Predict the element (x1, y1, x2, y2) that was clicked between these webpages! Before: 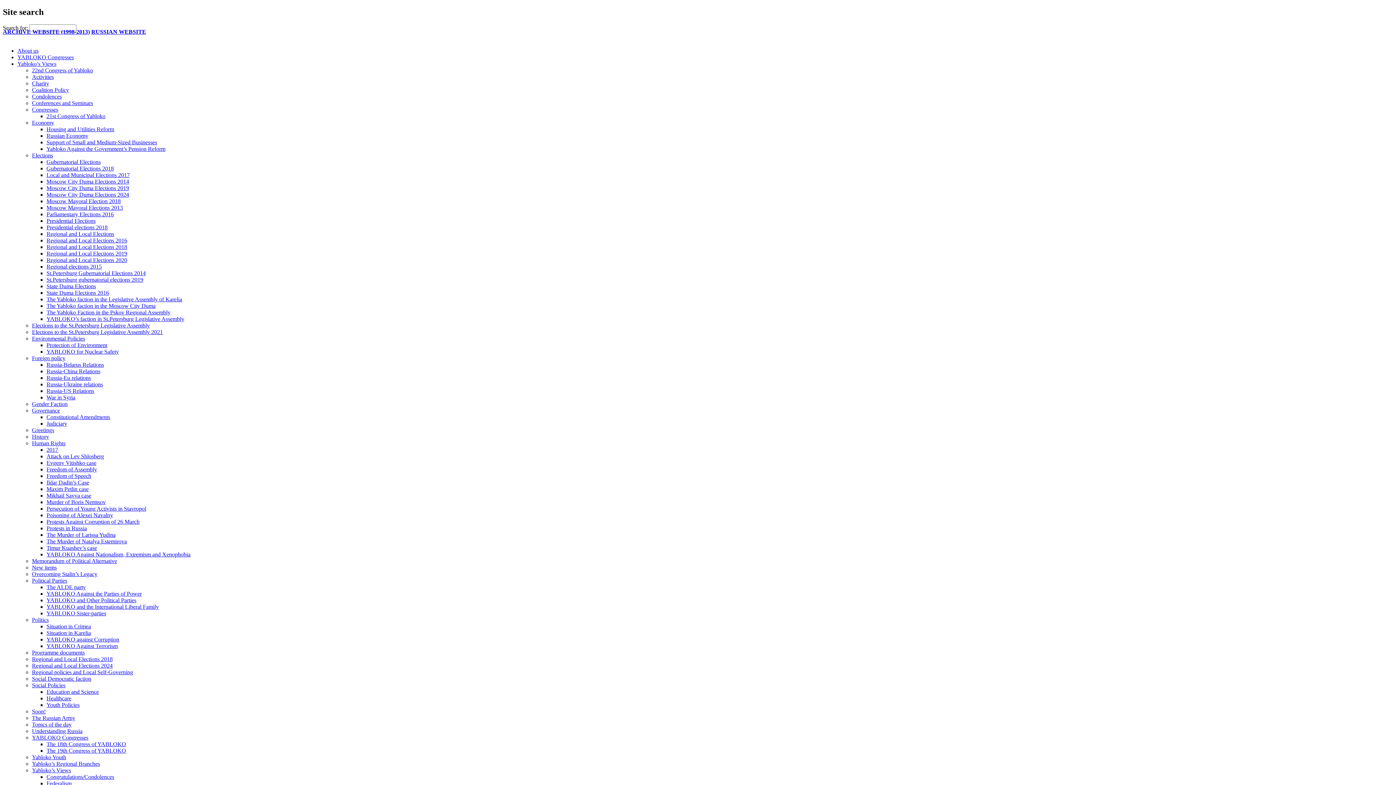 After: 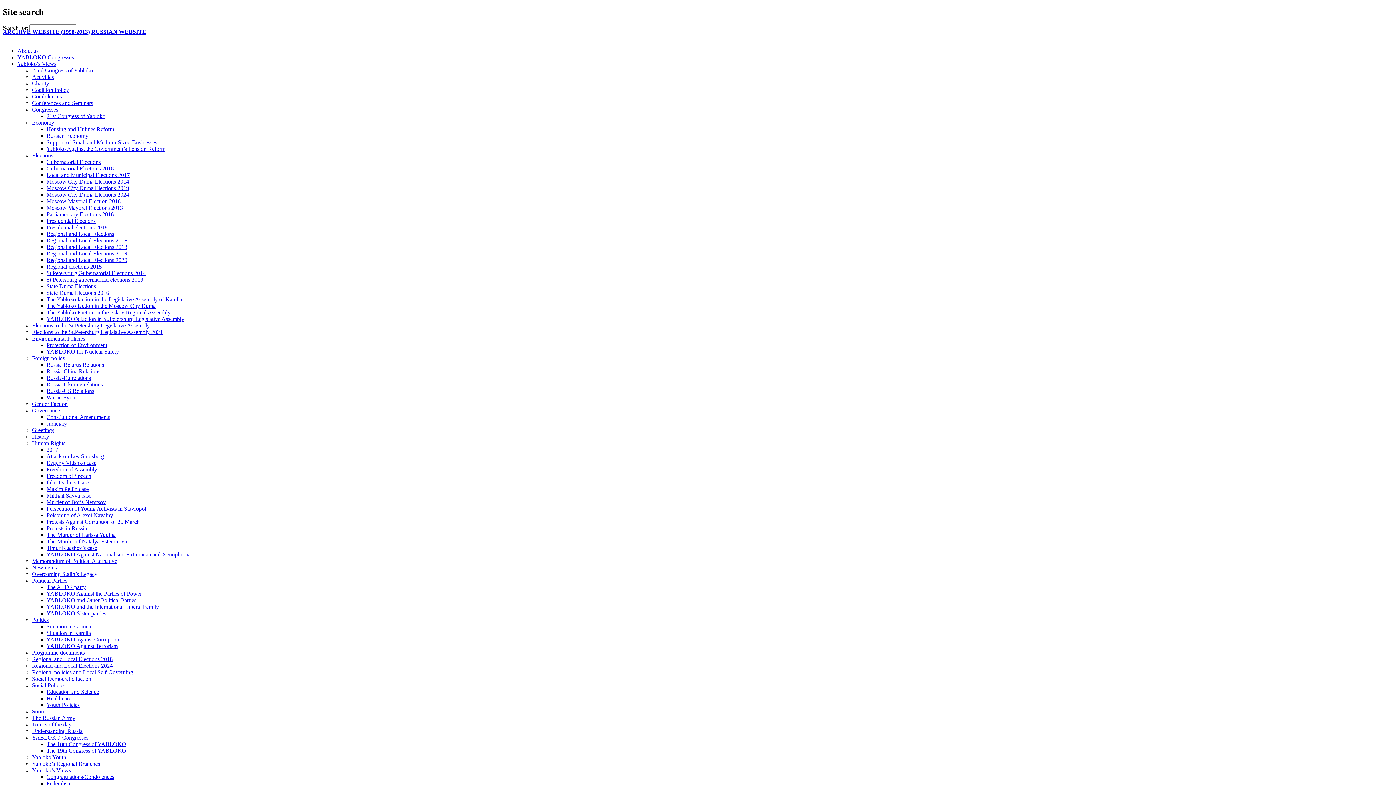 Action: bbox: (46, 309, 170, 315) label: The Yabloko Faction in the Pskov Regional Assembly